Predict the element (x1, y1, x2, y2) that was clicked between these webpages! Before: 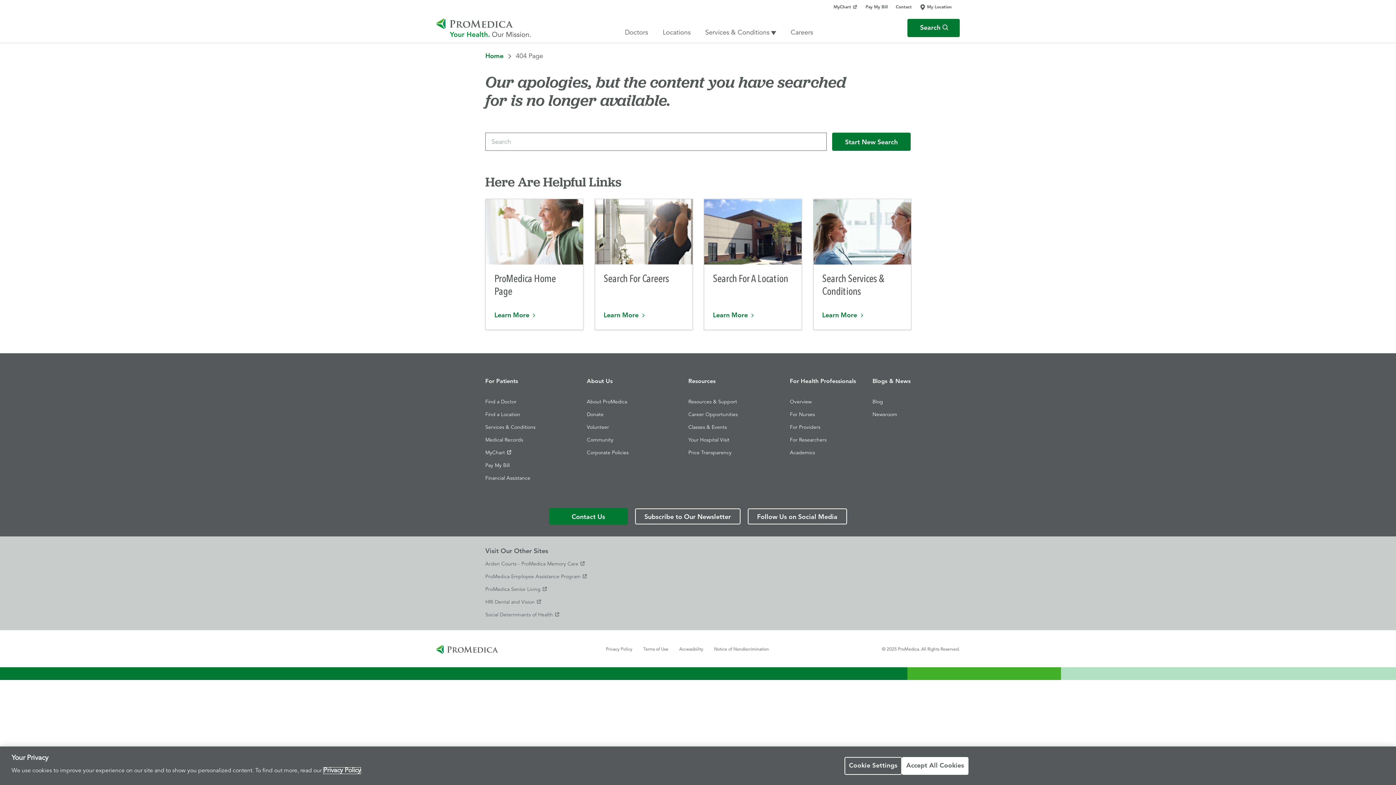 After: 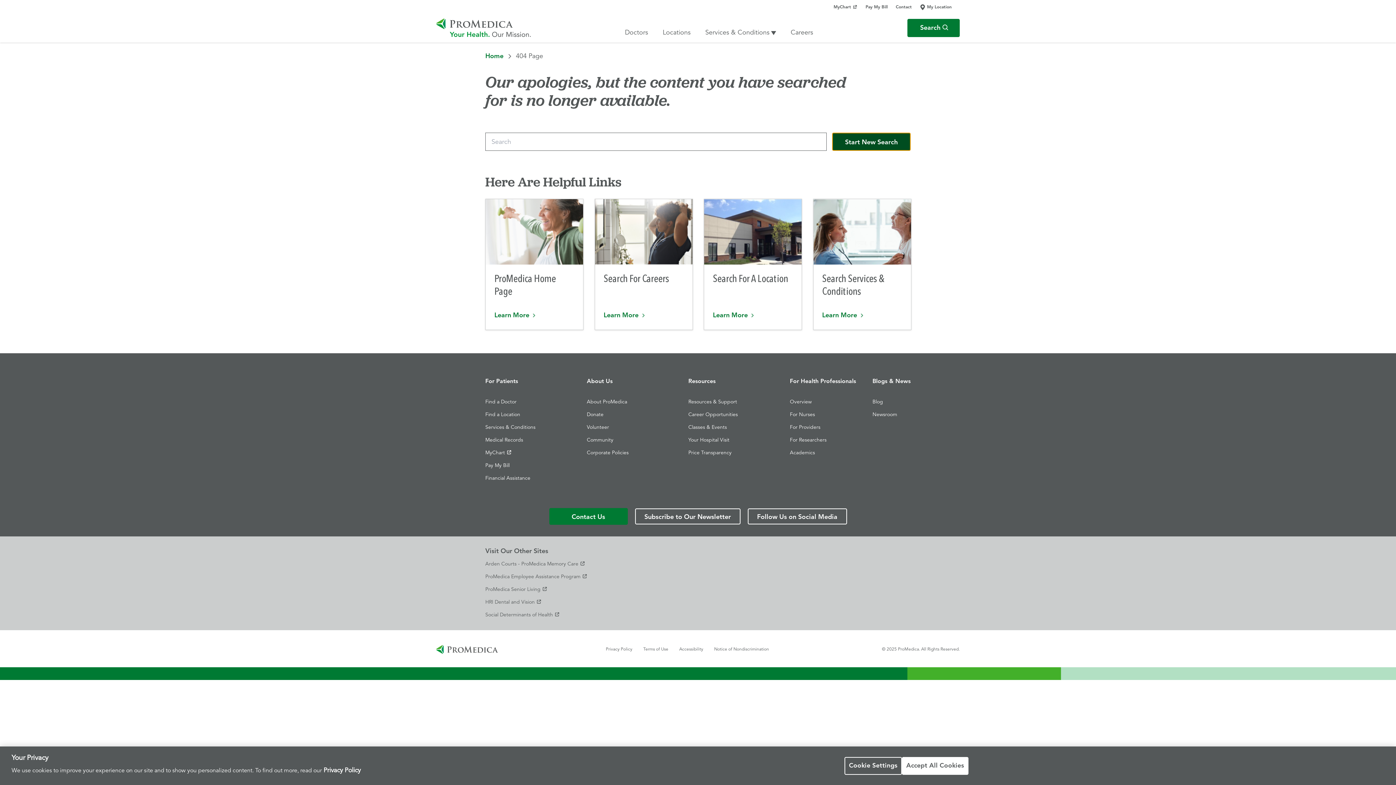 Action: bbox: (832, 135, 910, 153) label: Start New Search